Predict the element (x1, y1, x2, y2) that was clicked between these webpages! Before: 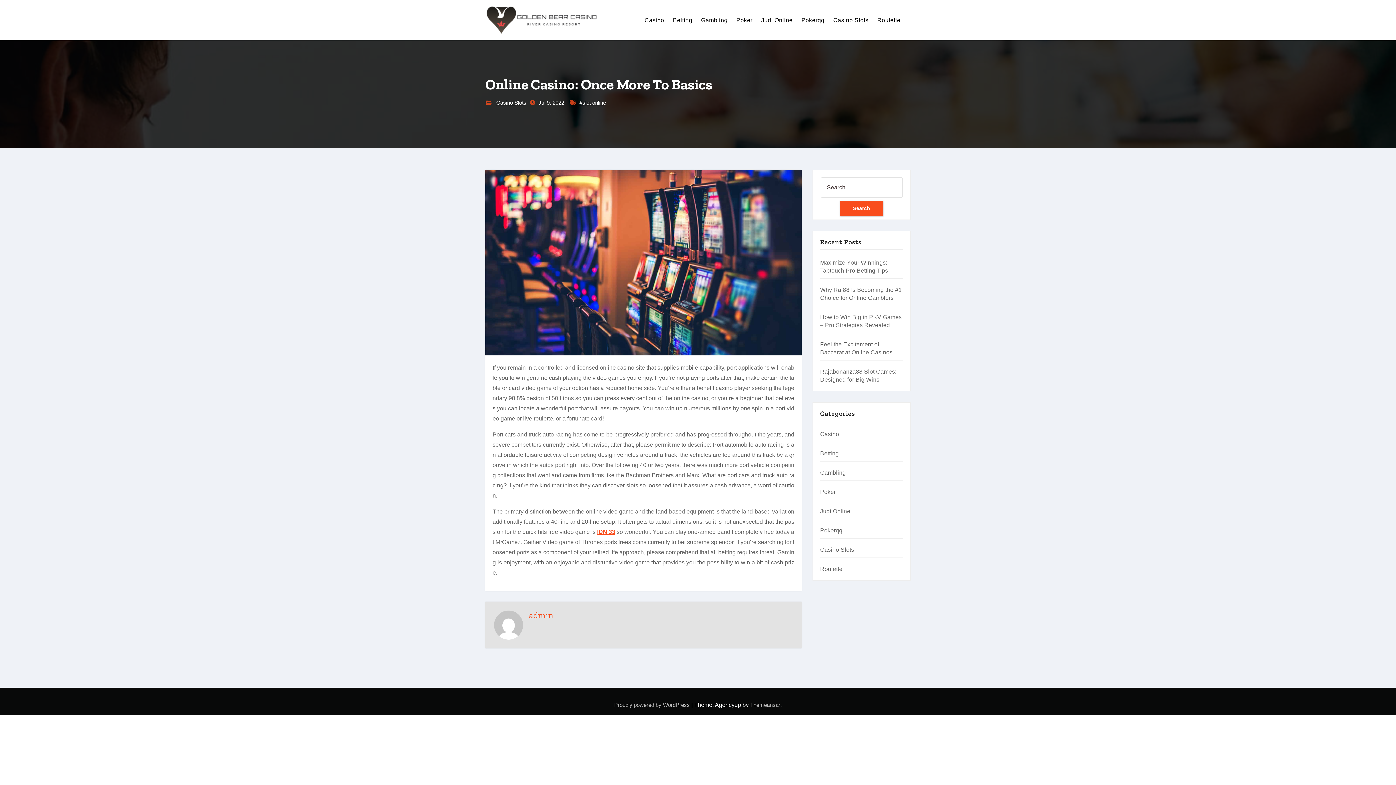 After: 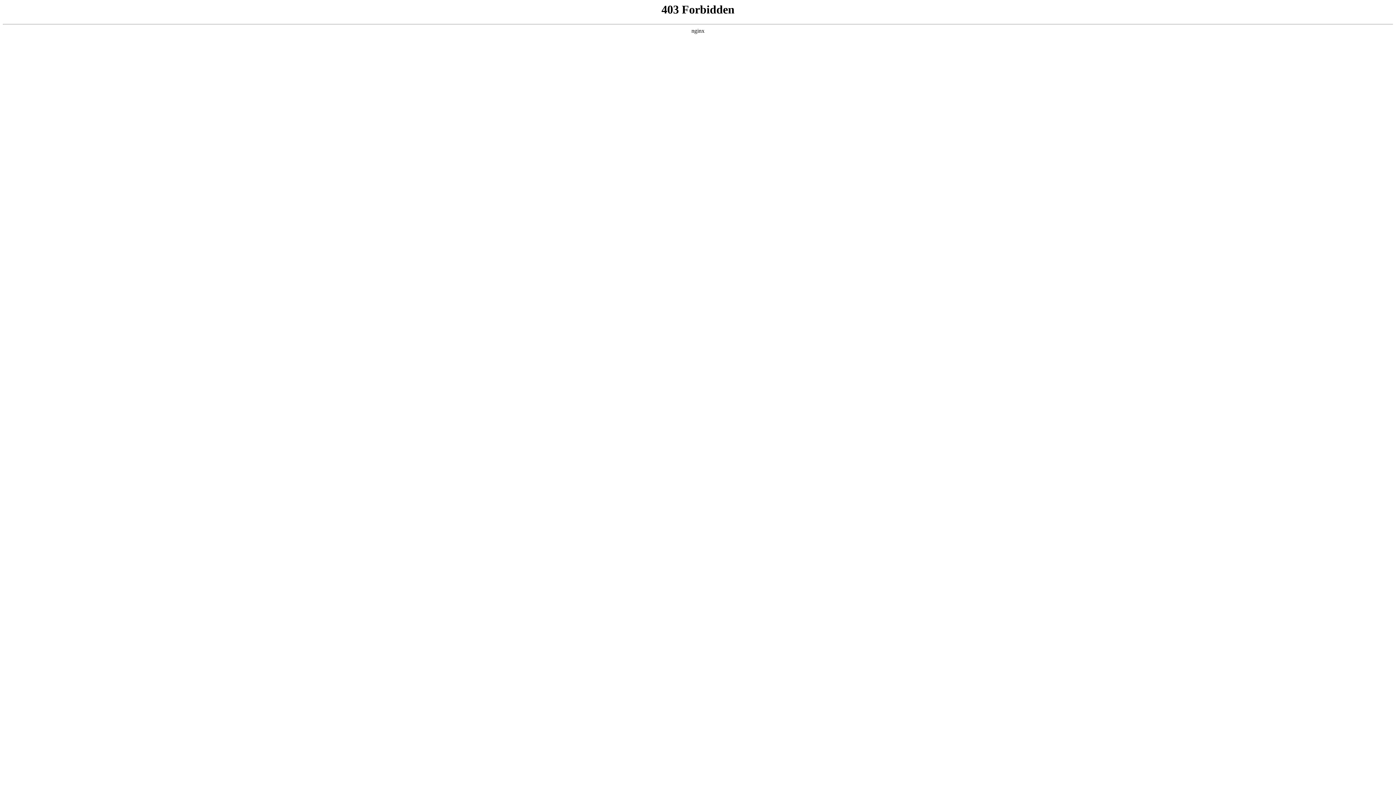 Action: label: Proudly powered by WordPress  bbox: (614, 702, 691, 708)